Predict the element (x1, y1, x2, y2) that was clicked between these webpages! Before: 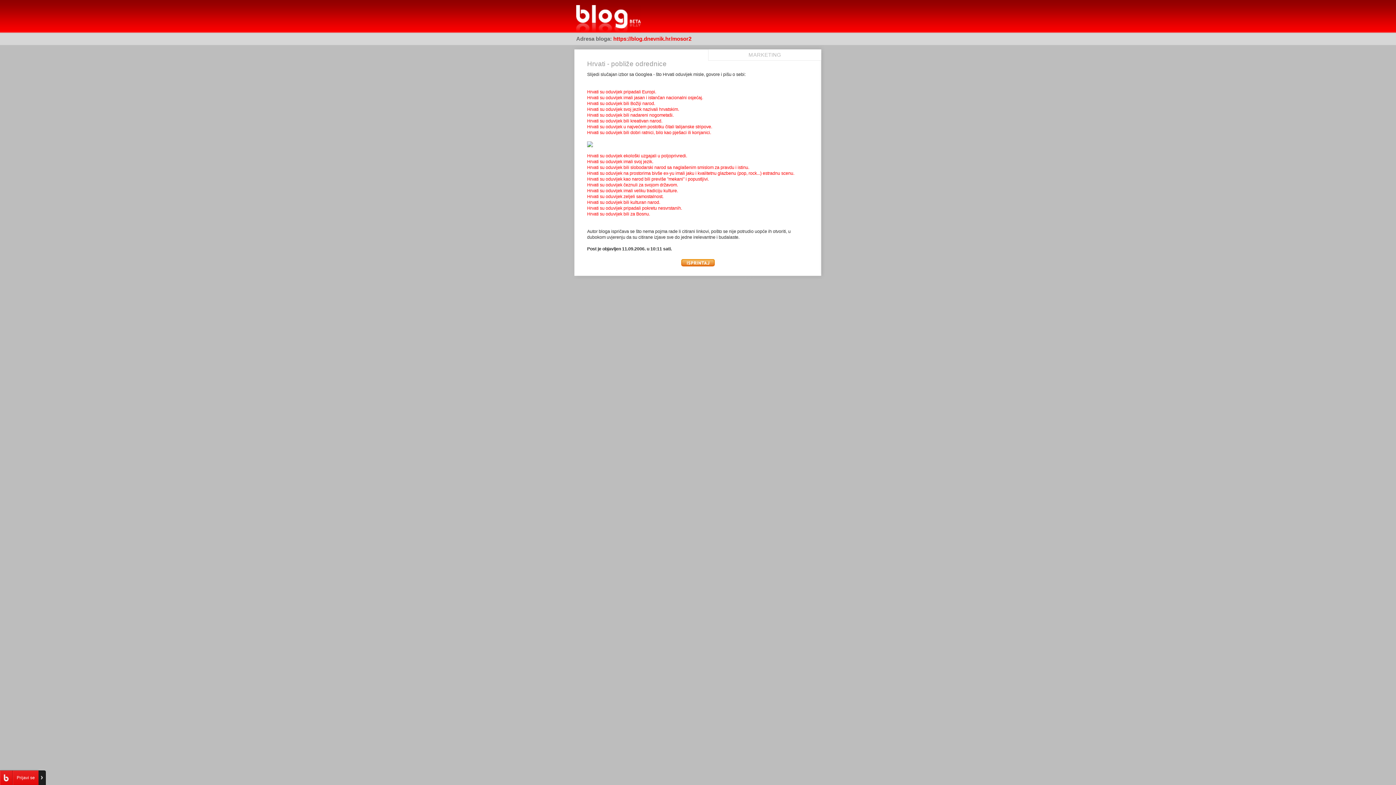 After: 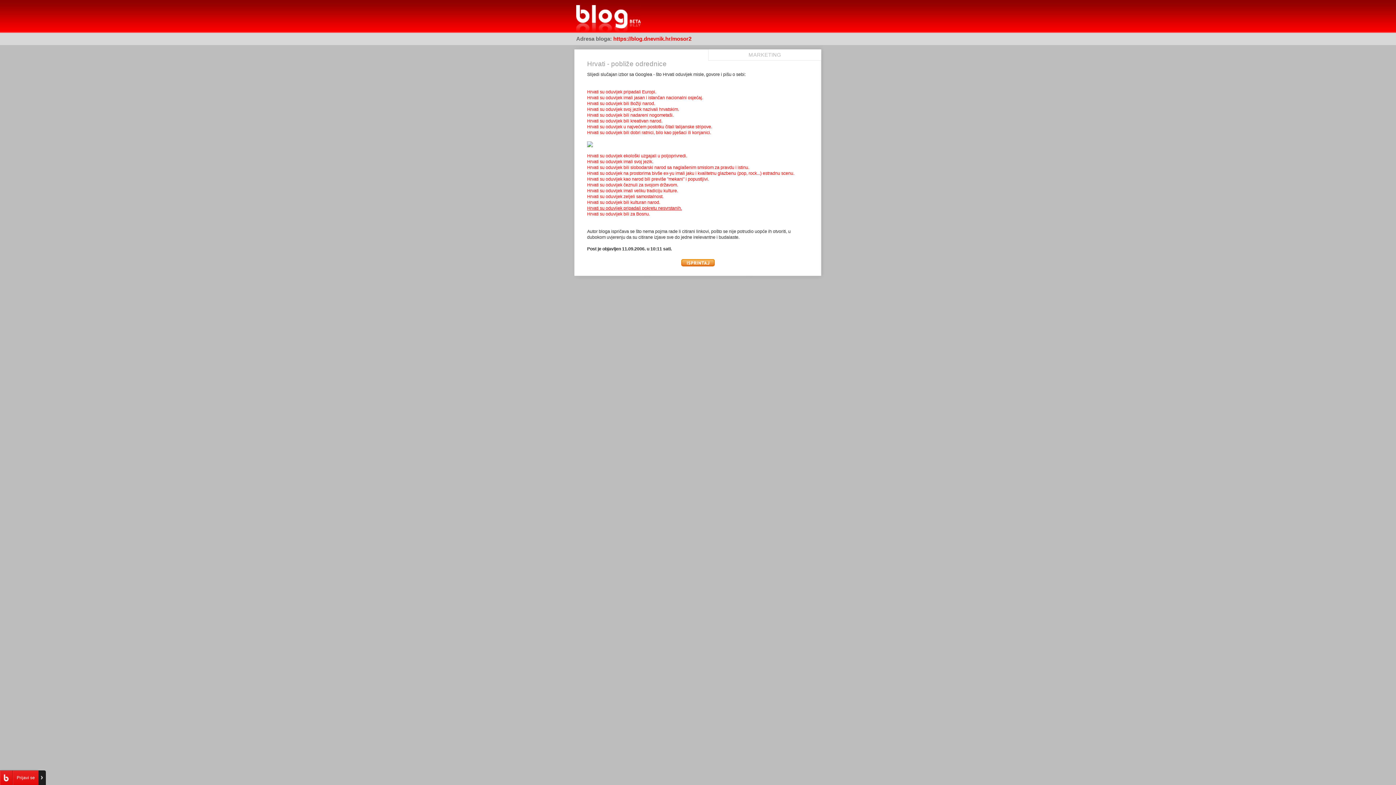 Action: label: Hrvati su oduvijek pripadali pokretu nesvrstanih. bbox: (587, 205, 682, 210)